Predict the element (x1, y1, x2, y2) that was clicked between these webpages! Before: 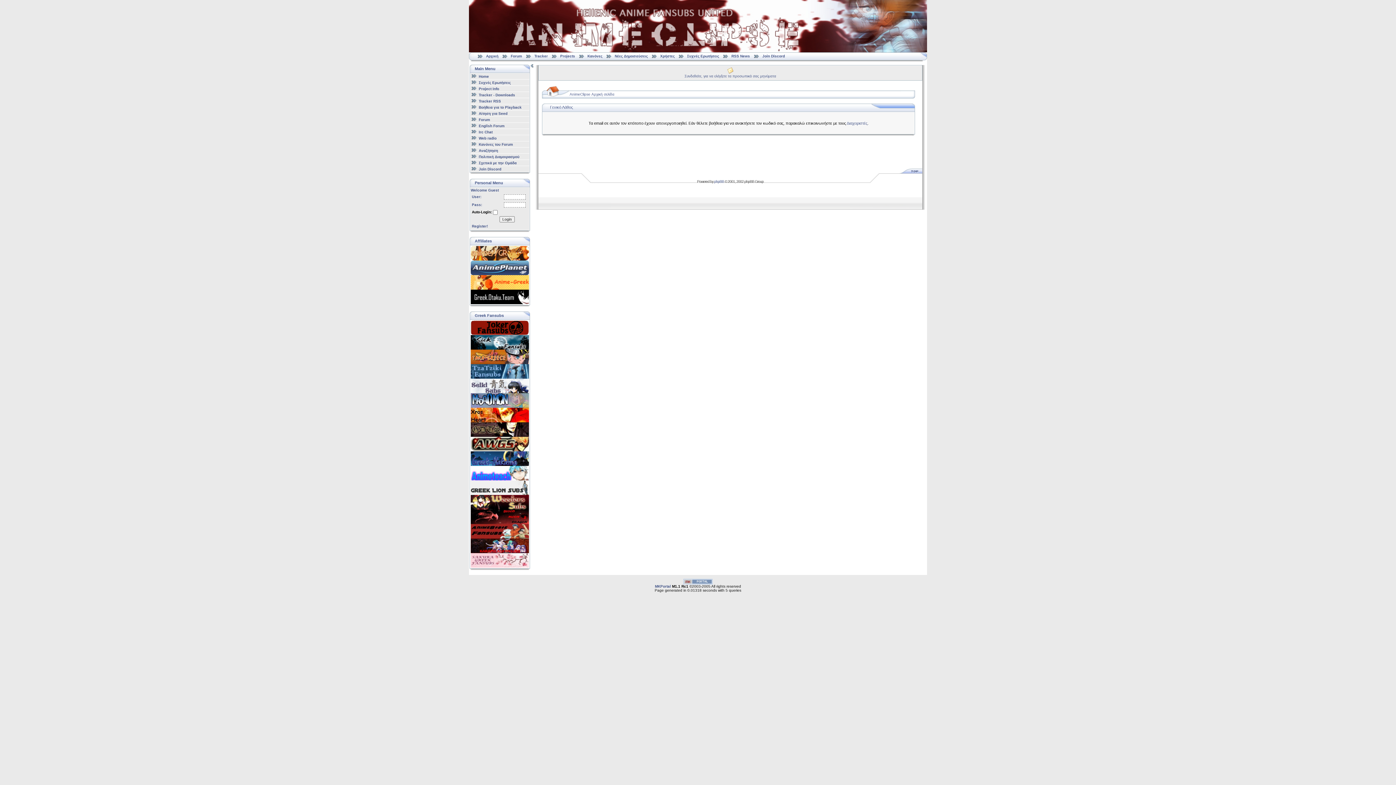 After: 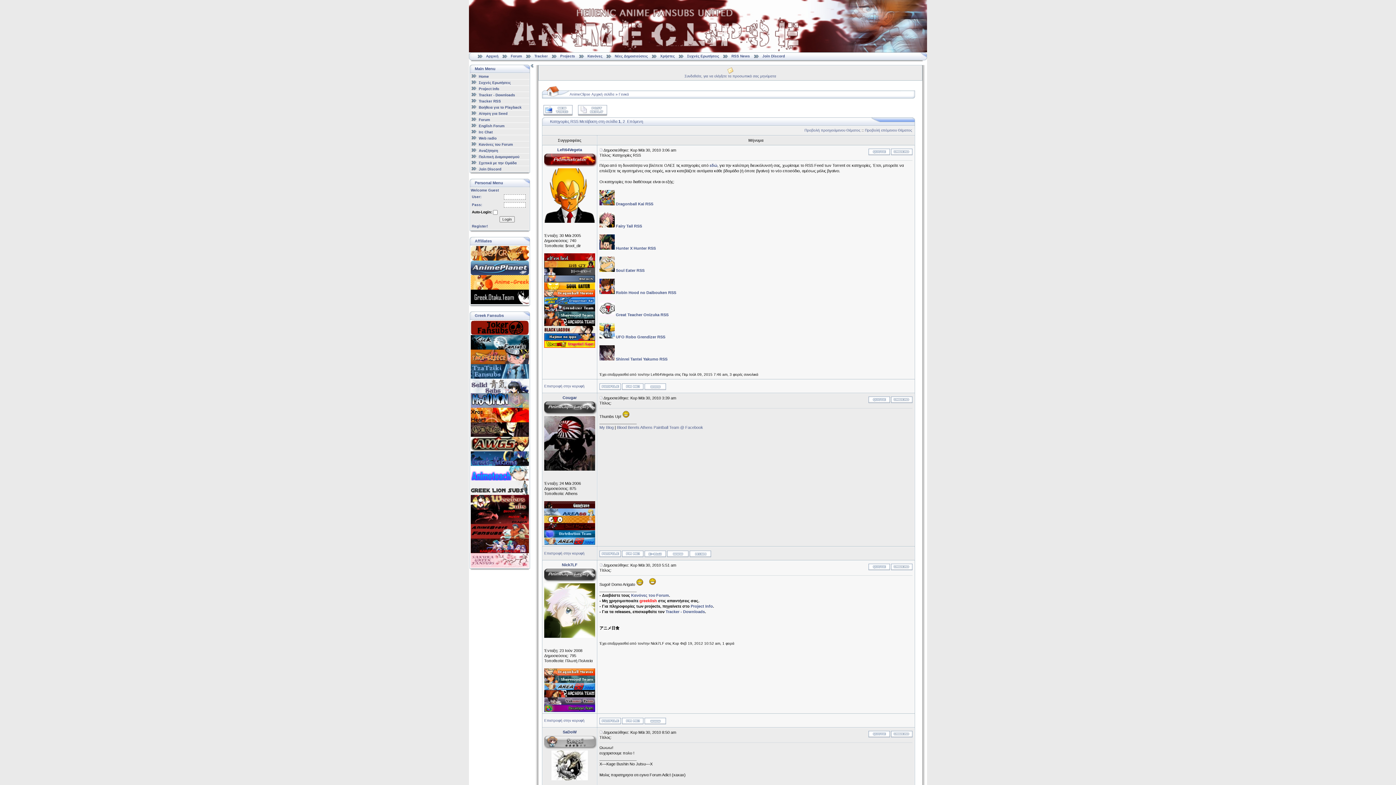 Action: bbox: (478, 99, 501, 103) label: Tracker RSS